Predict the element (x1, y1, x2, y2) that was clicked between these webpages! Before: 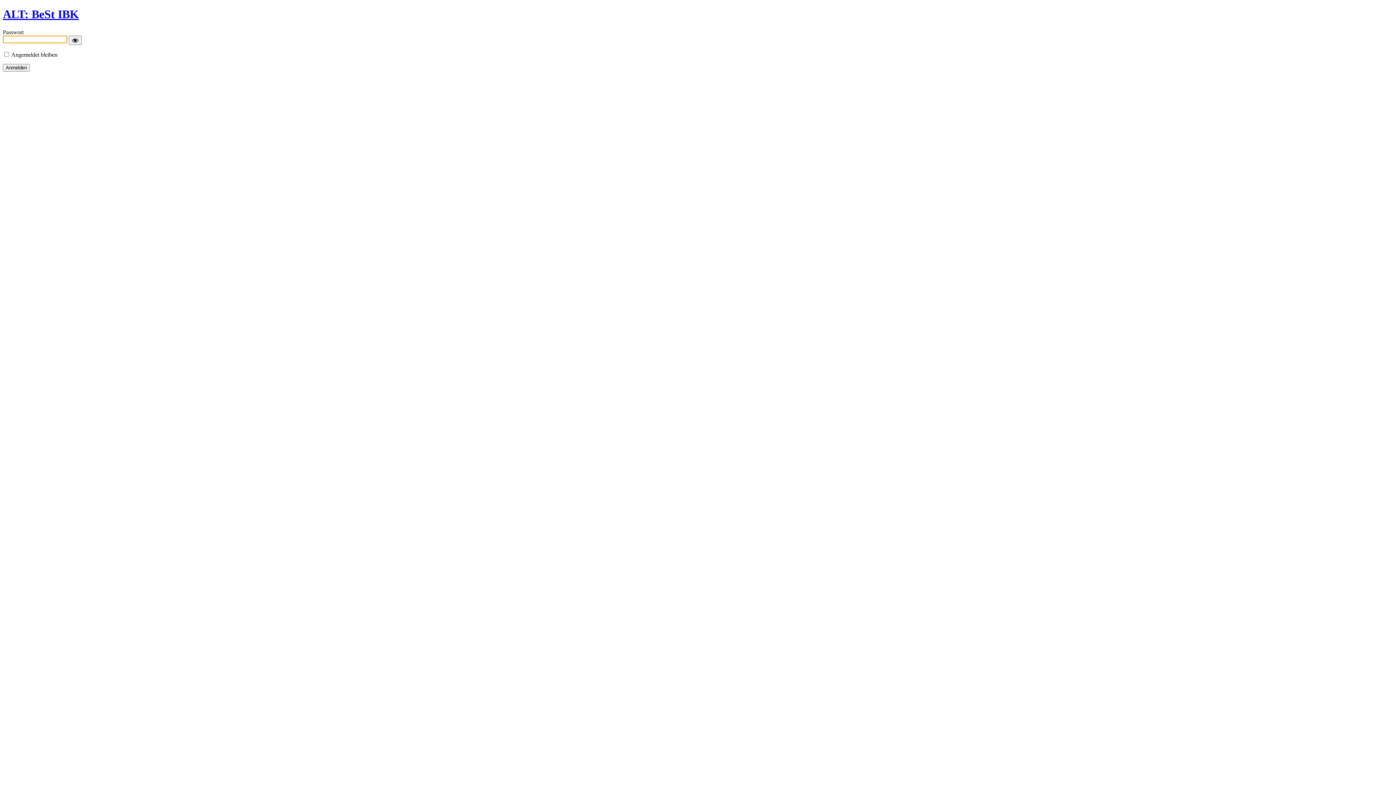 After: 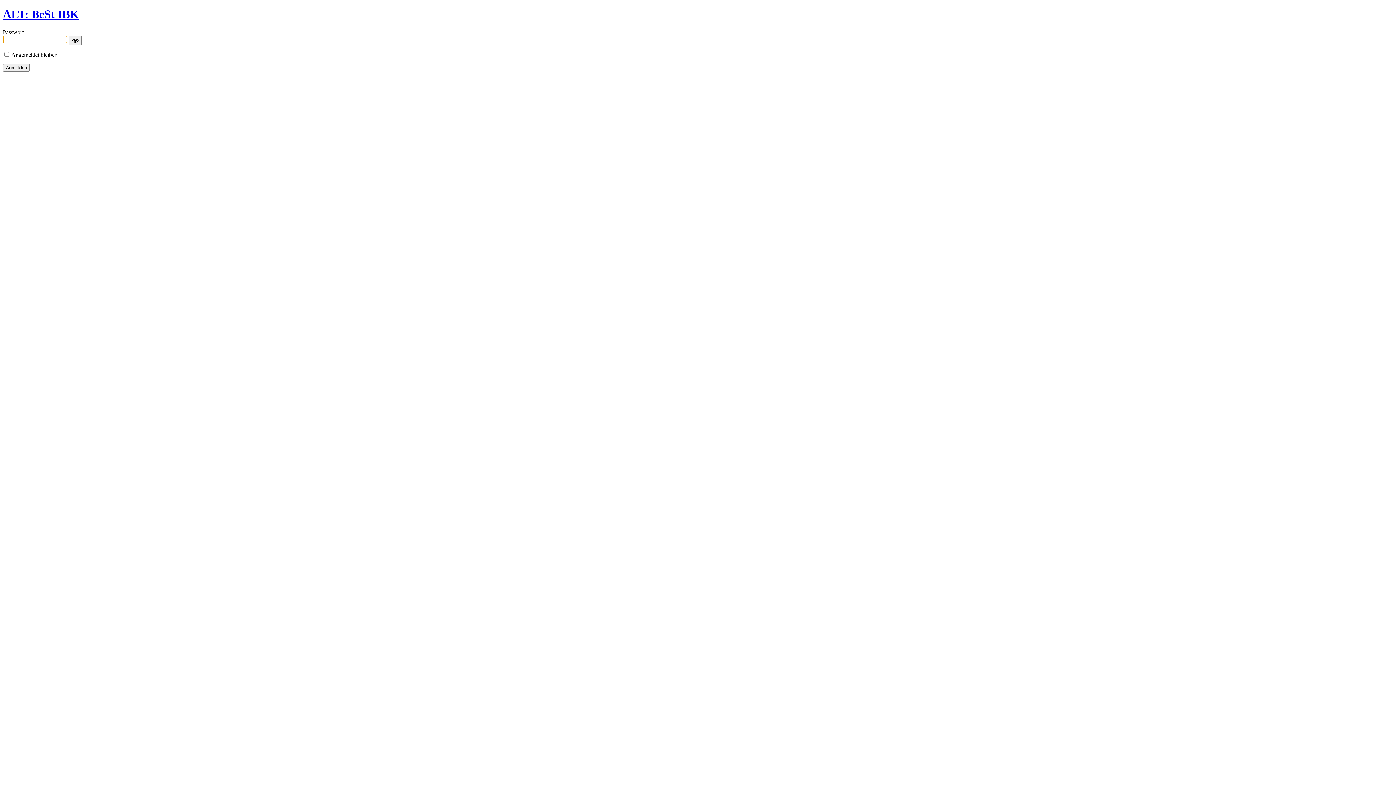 Action: bbox: (2, 7, 78, 20) label: ALT: BeSt IBK